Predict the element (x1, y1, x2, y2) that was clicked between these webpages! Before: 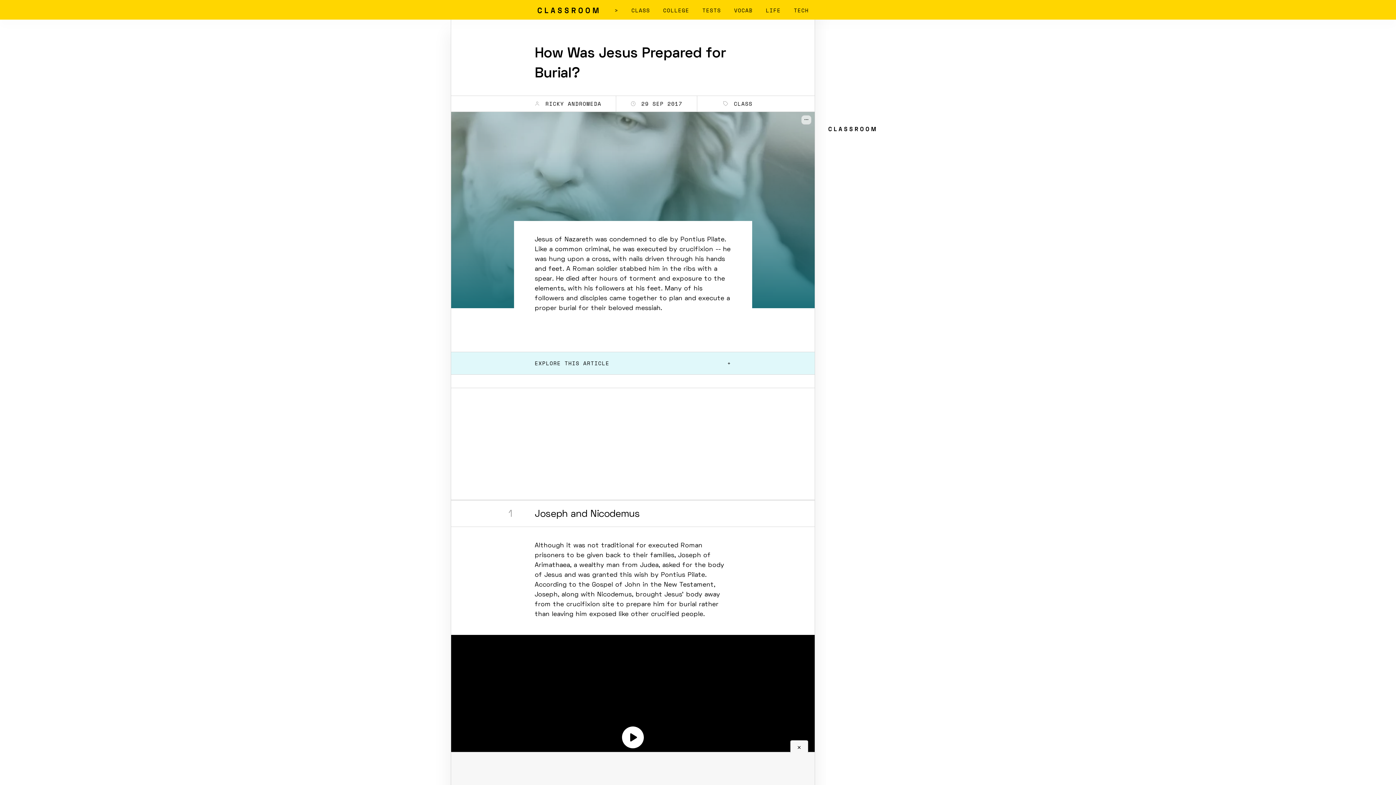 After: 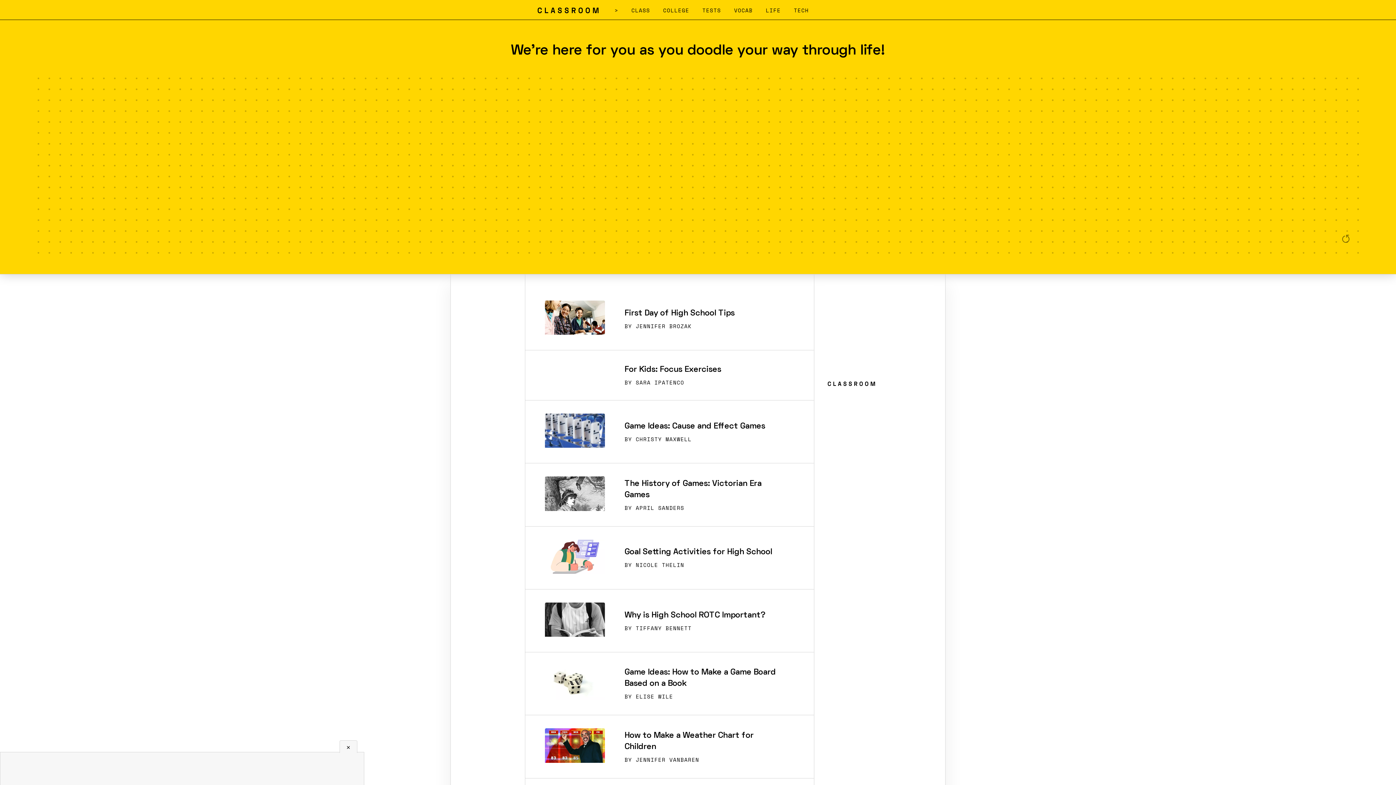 Action: bbox: (534, 9, 601, 17) label: home